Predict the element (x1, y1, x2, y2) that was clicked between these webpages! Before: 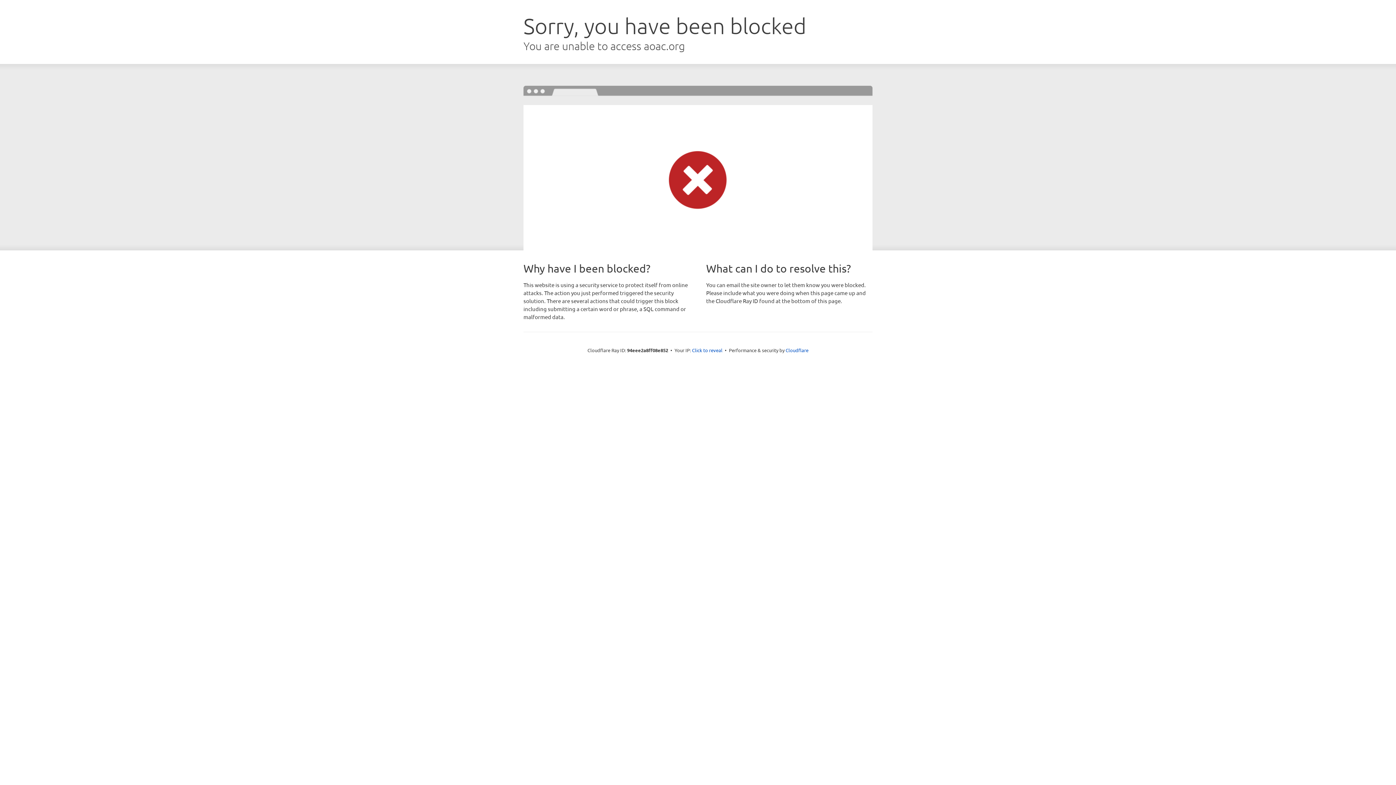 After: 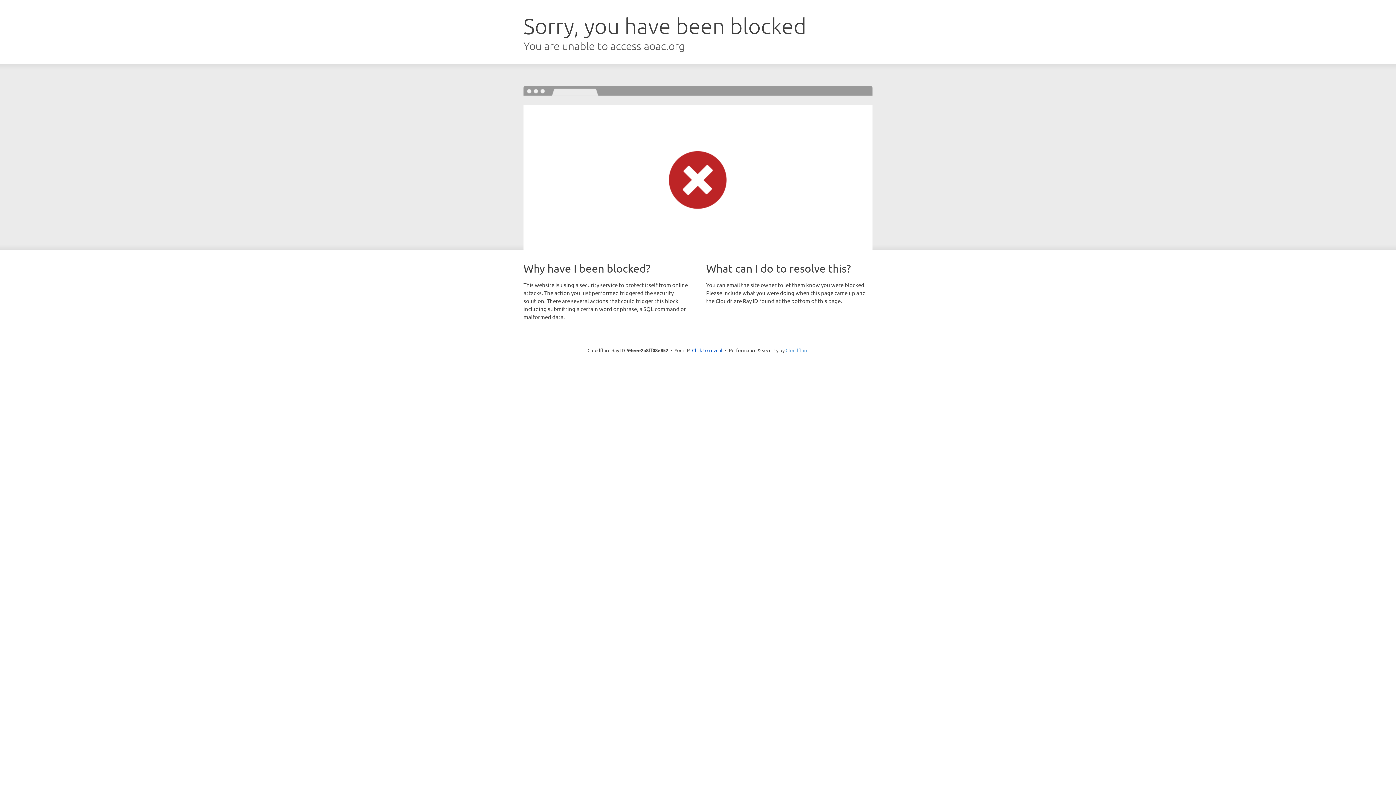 Action: label: Cloudflare bbox: (785, 347, 808, 353)